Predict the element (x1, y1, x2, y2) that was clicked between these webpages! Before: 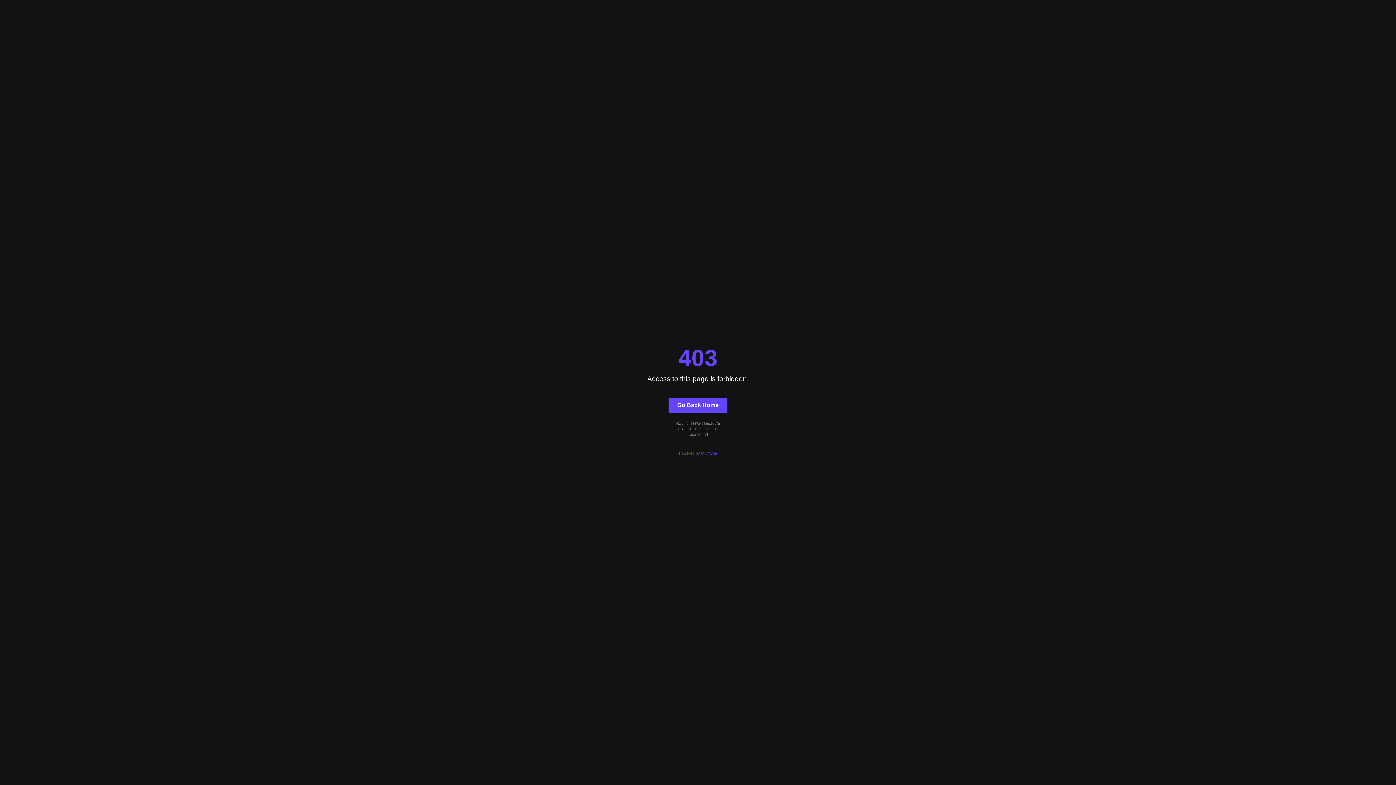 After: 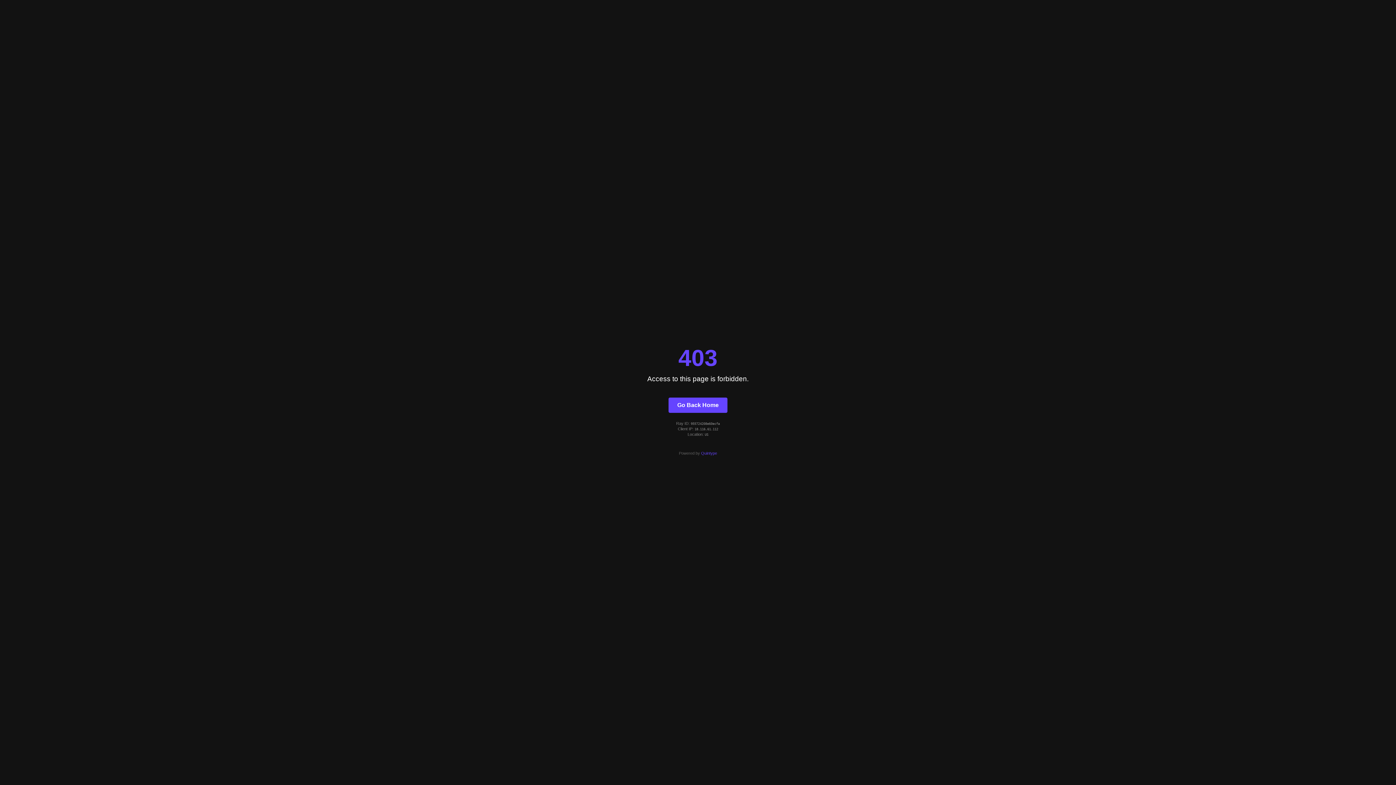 Action: bbox: (701, 451, 717, 455) label: Quintype